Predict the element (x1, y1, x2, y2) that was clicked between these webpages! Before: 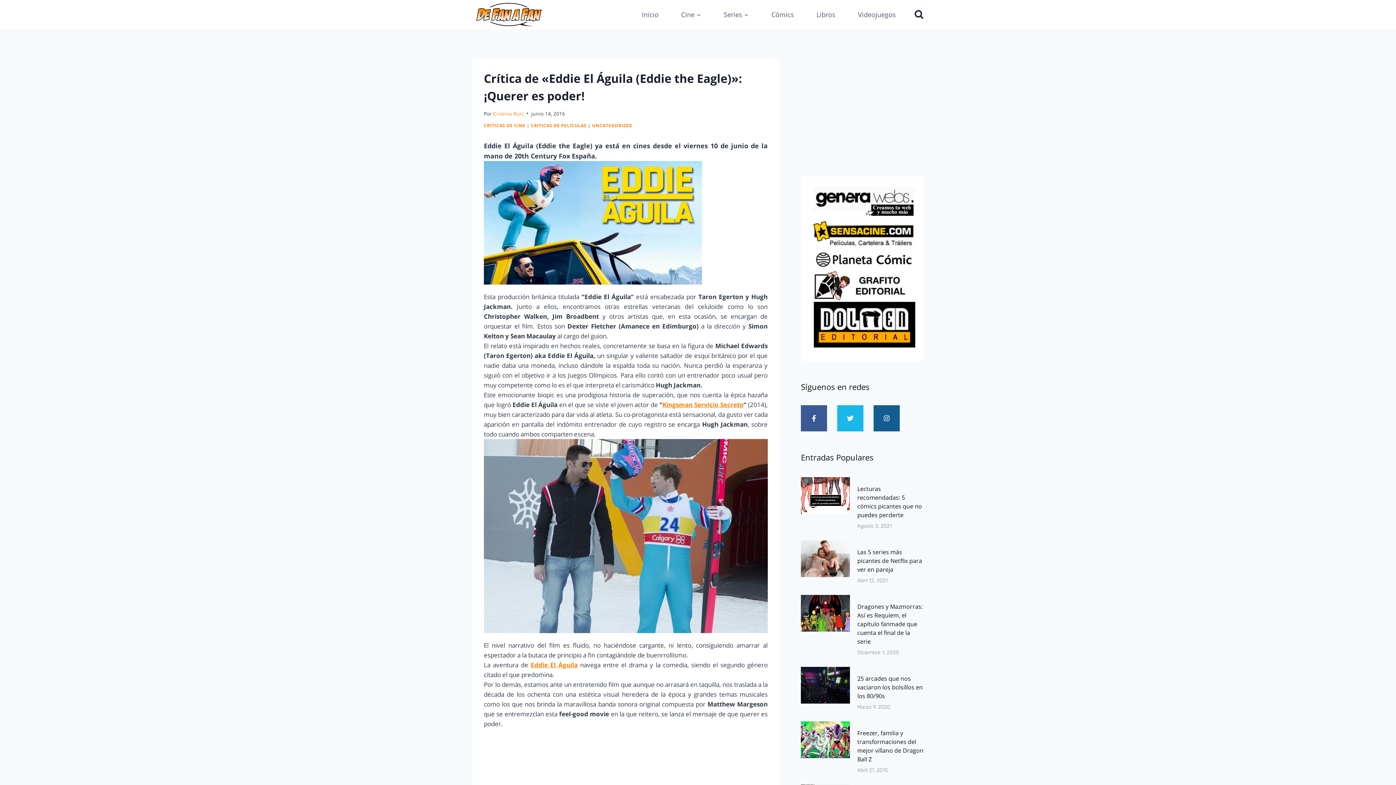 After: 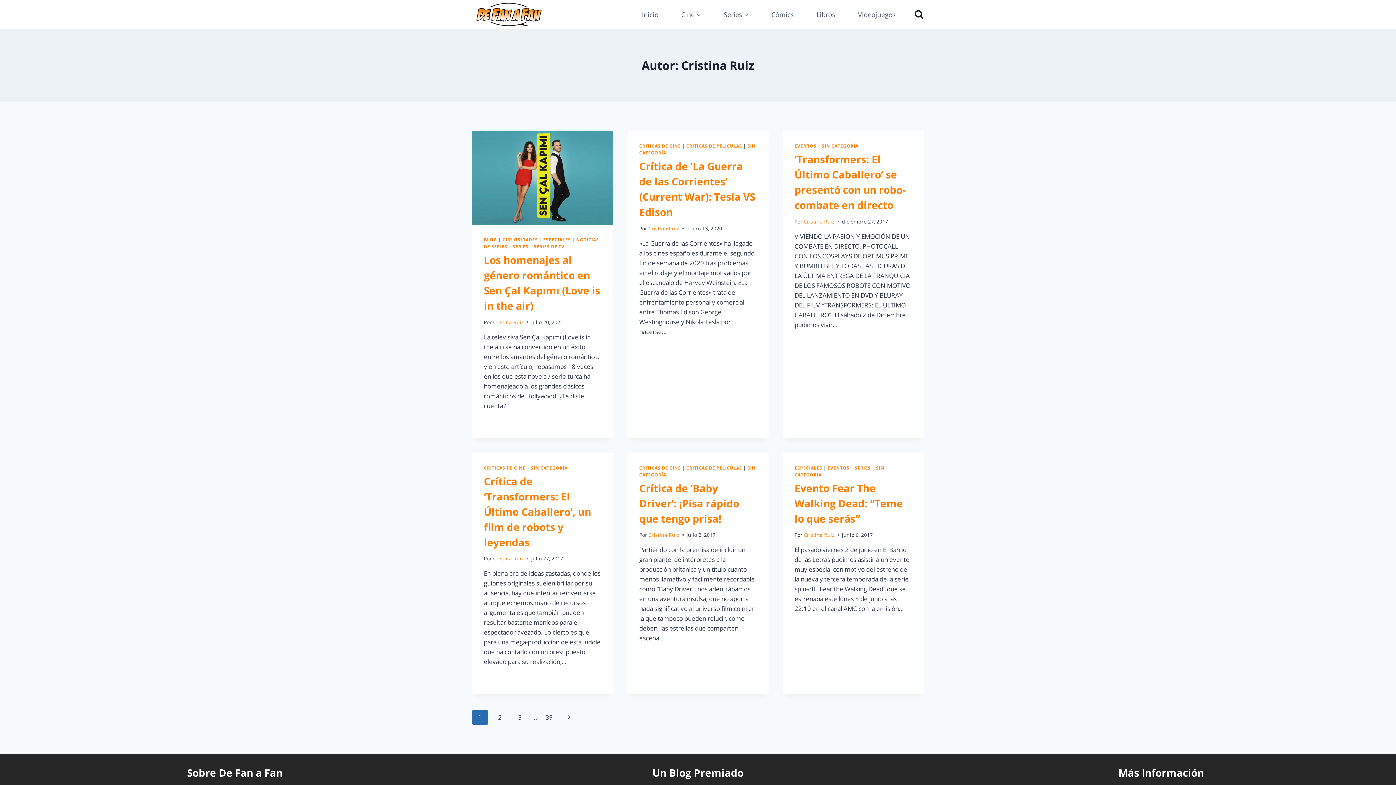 Action: bbox: (493, 110, 524, 116) label: Cristina Ruiz